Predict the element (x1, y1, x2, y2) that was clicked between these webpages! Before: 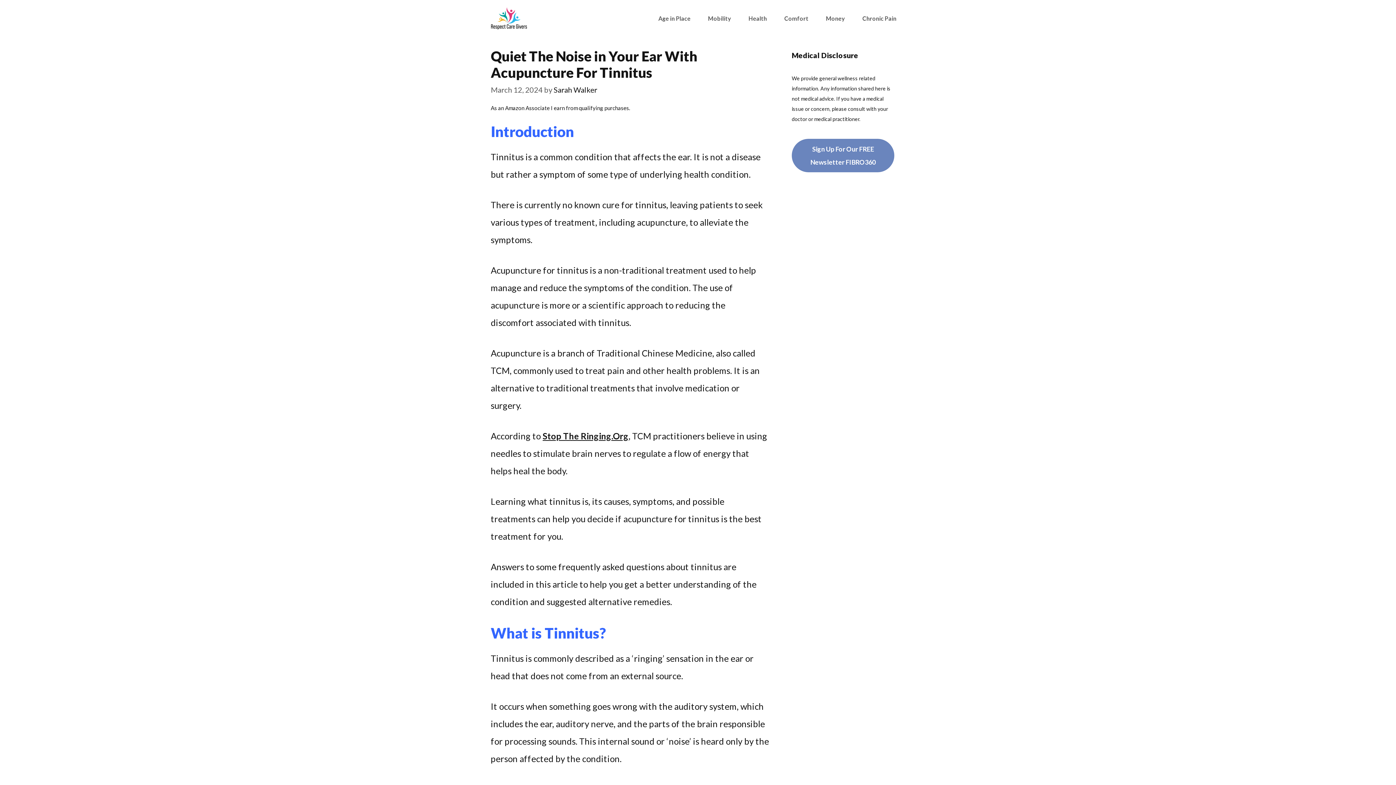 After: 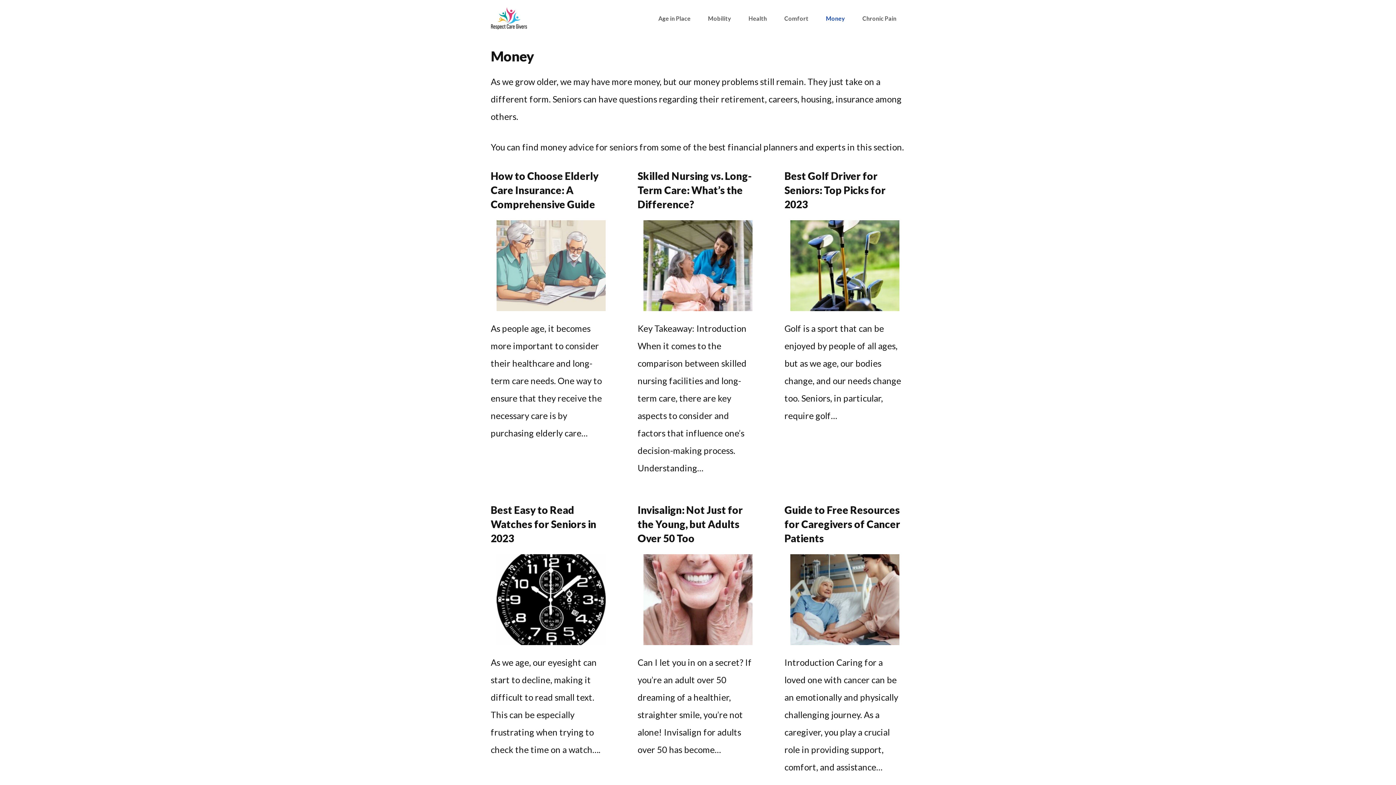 Action: label: Money bbox: (817, 7, 853, 29)